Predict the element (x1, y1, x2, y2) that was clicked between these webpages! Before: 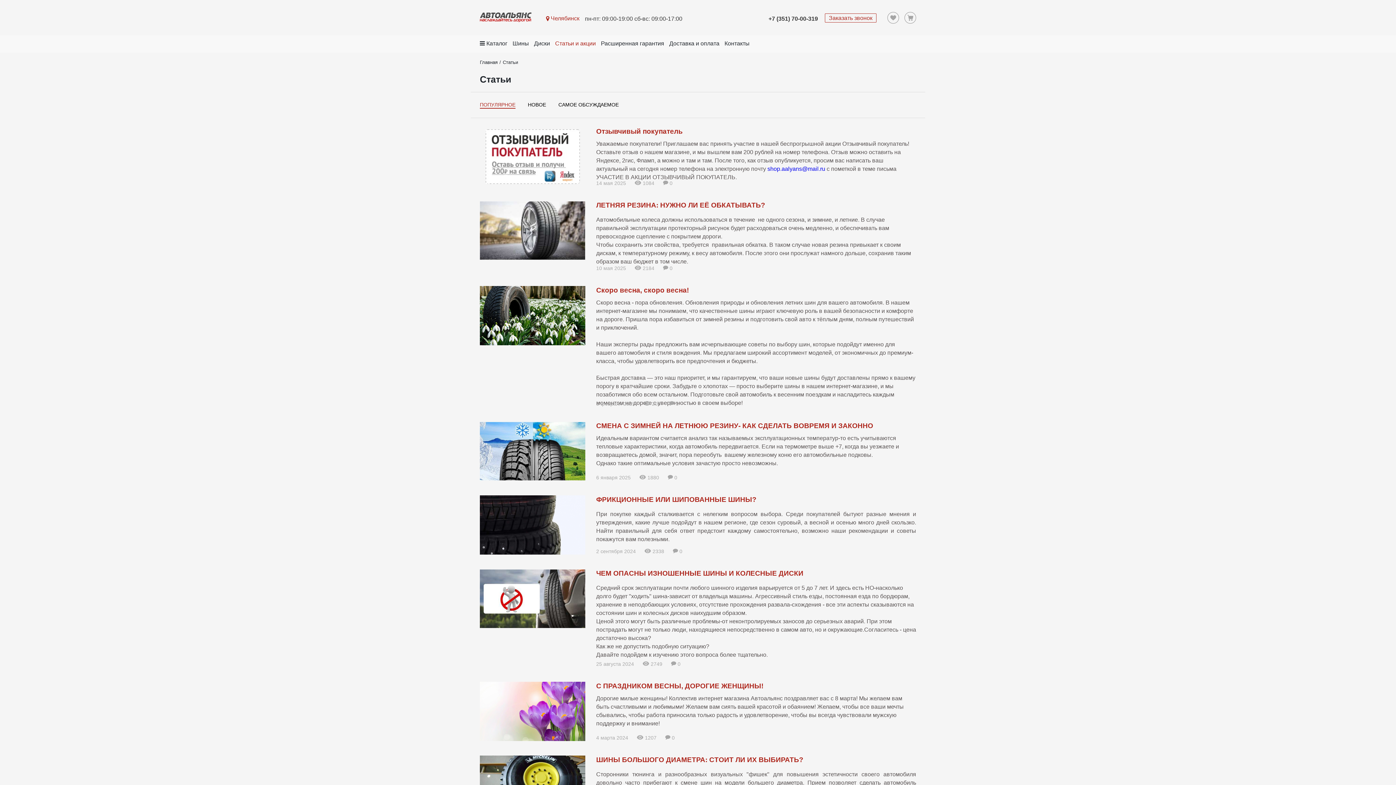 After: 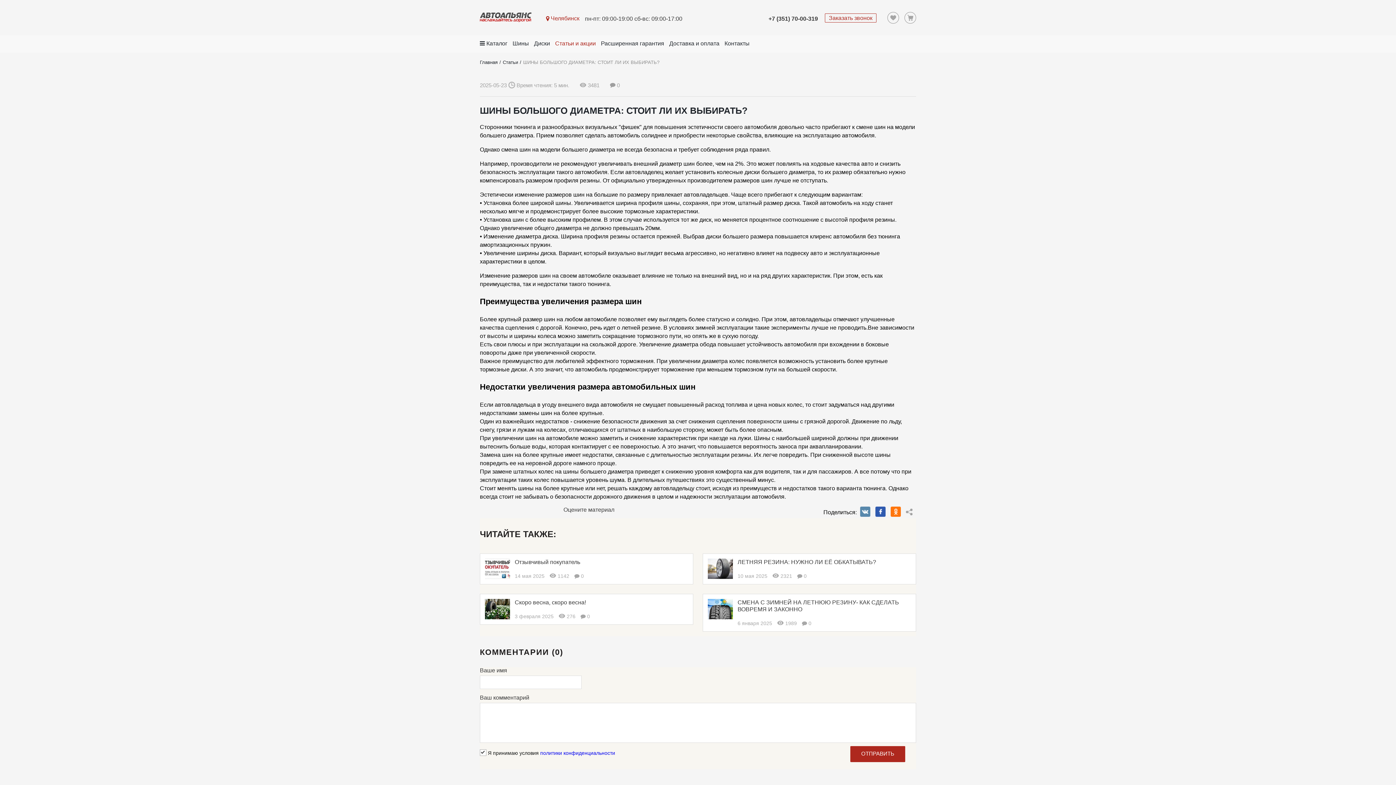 Action: bbox: (596, 756, 803, 764) label: ШИНЫ БОЛЬШОГО ДИАМЕТРА: СТОИТ ЛИ ИХ ВЫБИРАТЬ?